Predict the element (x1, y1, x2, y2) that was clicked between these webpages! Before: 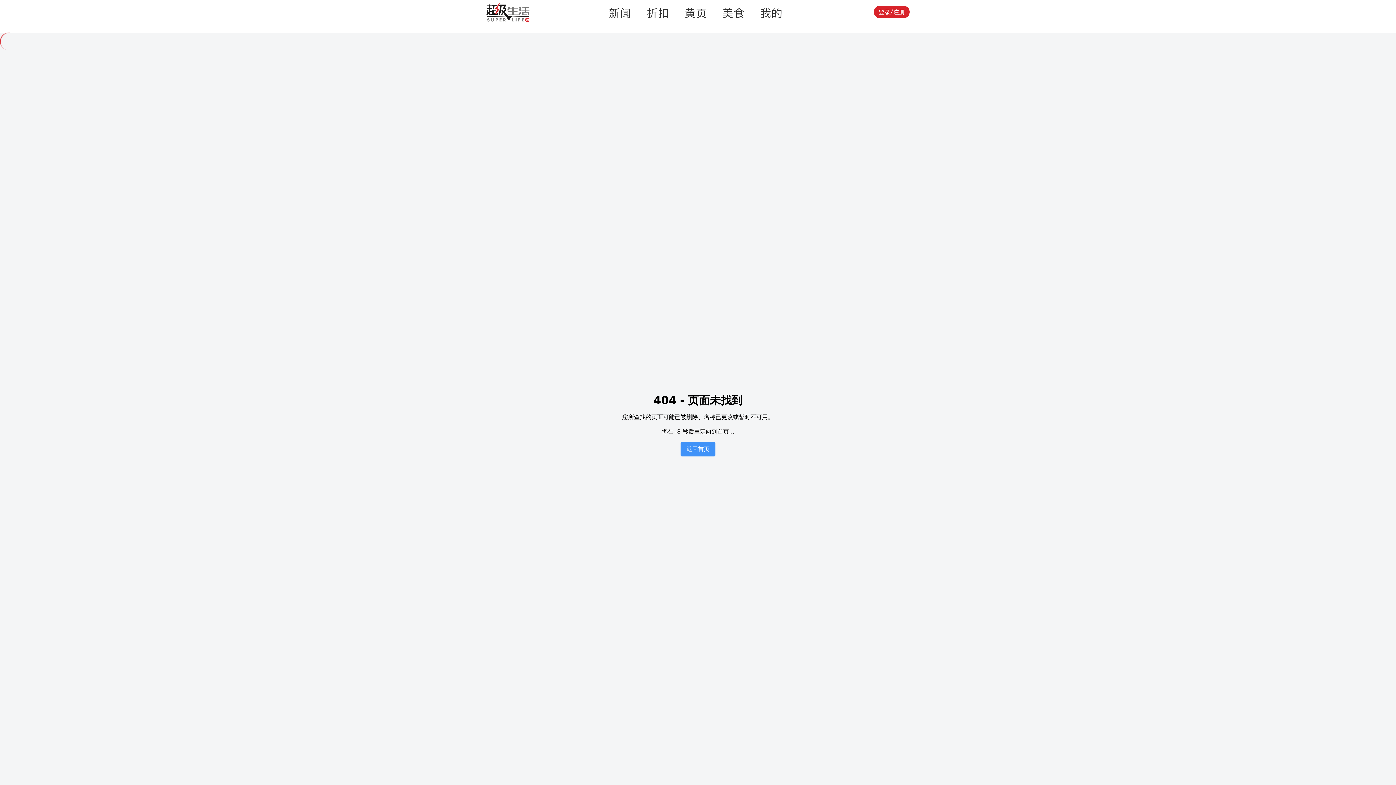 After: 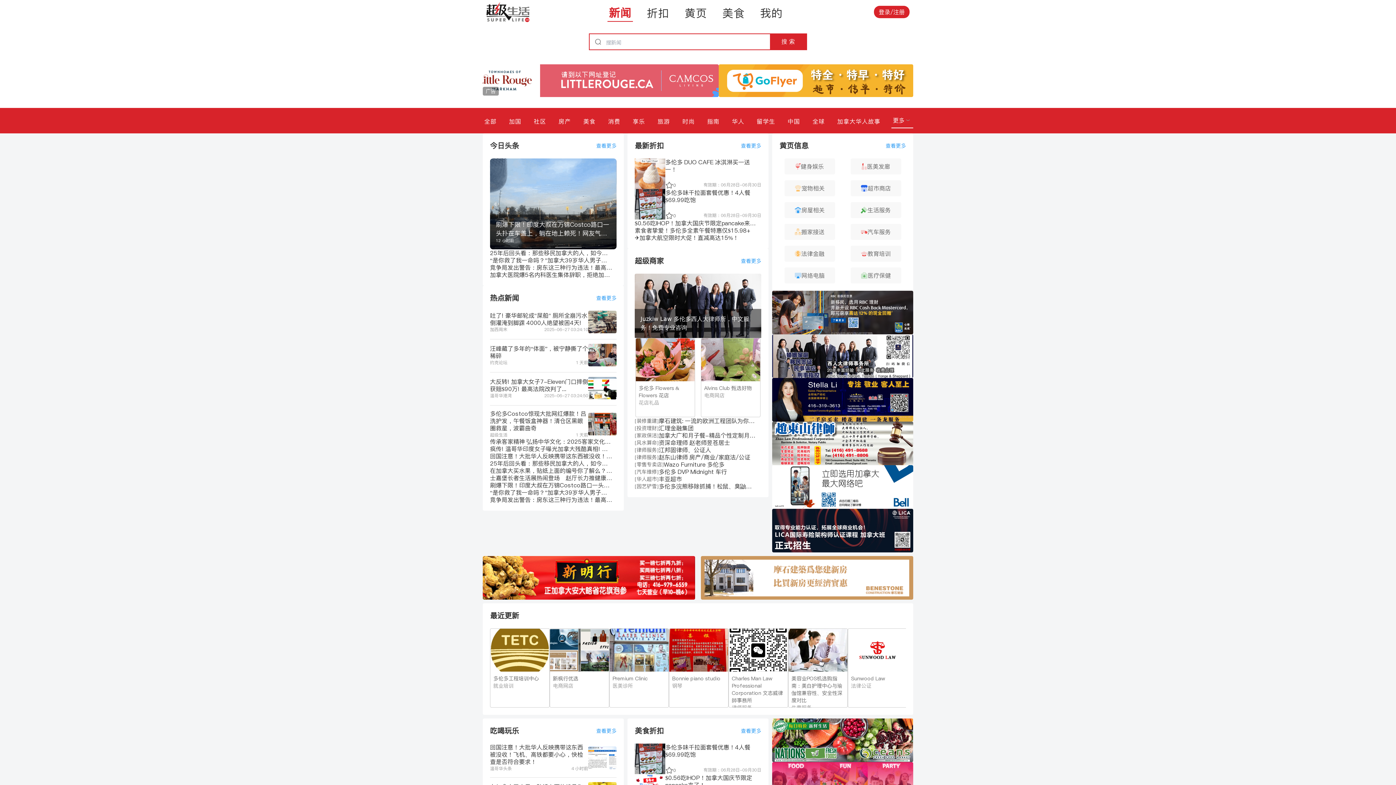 Action: bbox: (607, 2, 633, 21) label: 新闻